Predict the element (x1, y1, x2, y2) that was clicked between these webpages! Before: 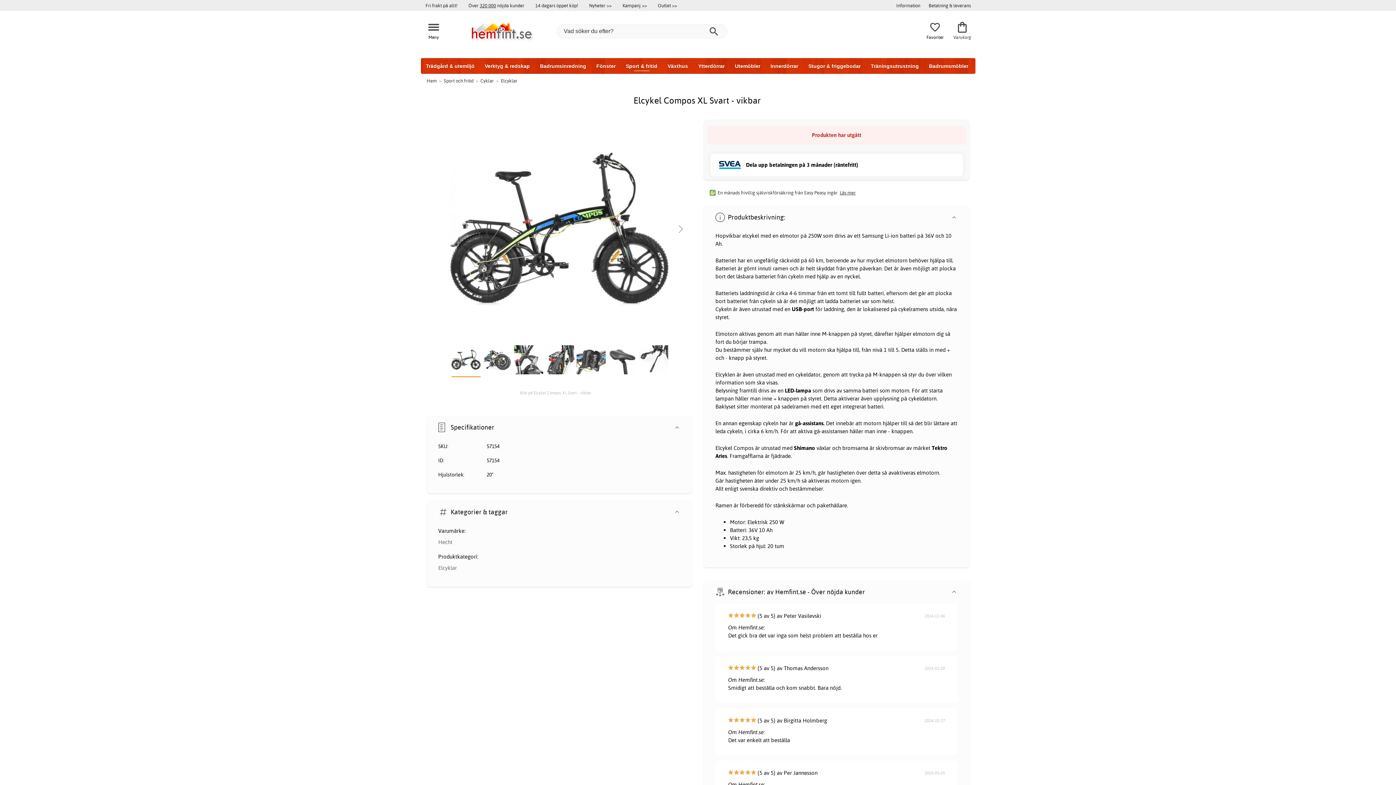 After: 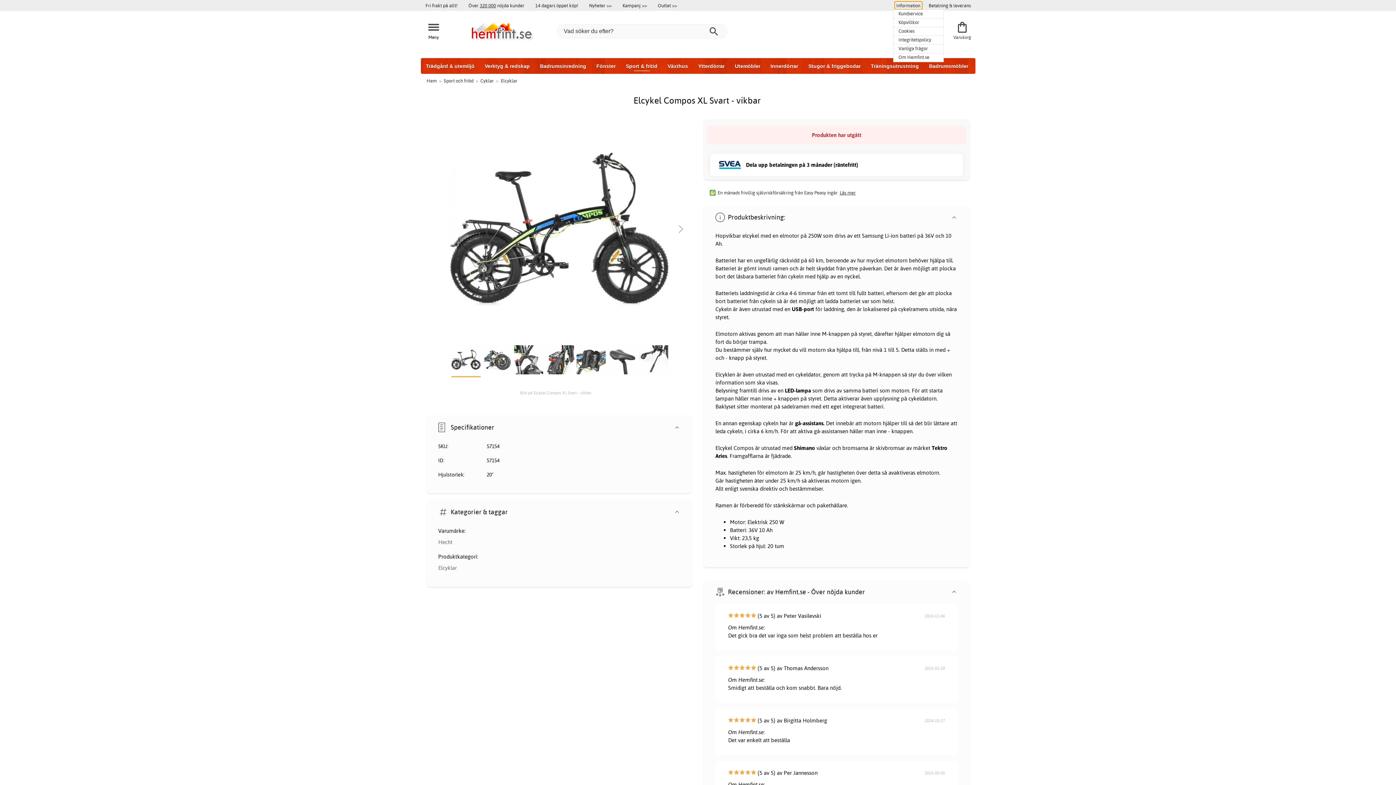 Action: bbox: (894, 1, 922, 9) label: Information